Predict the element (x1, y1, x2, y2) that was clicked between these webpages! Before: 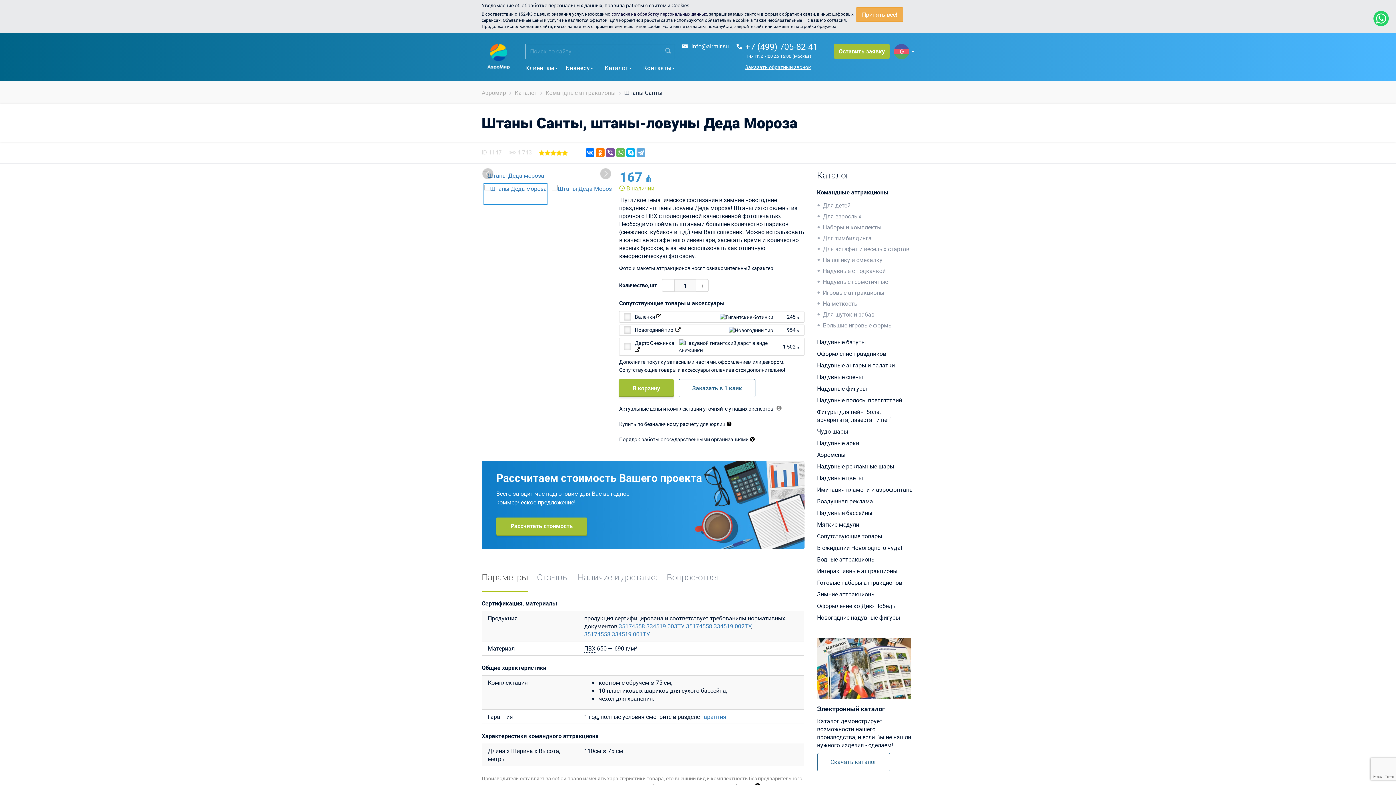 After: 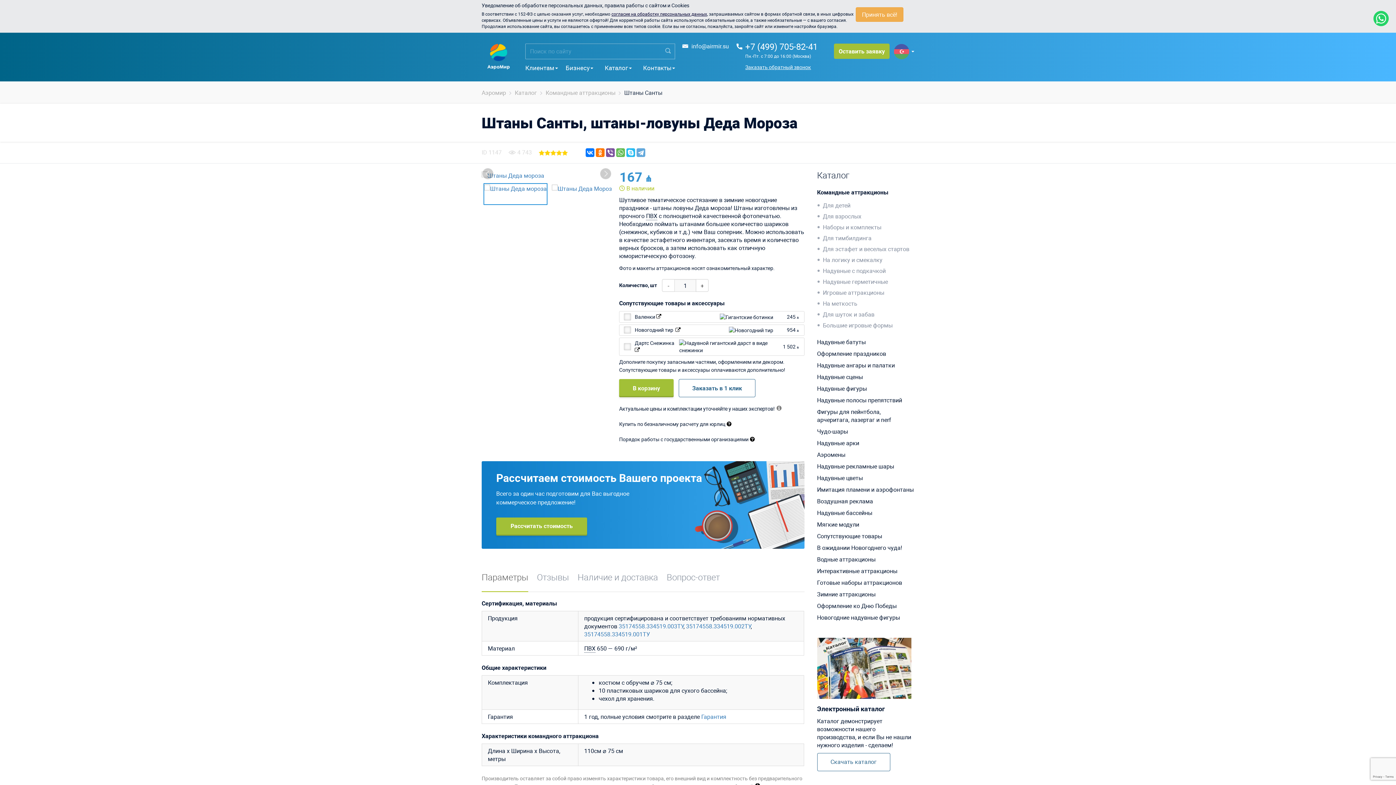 Action: bbox: (626, 148, 635, 157)